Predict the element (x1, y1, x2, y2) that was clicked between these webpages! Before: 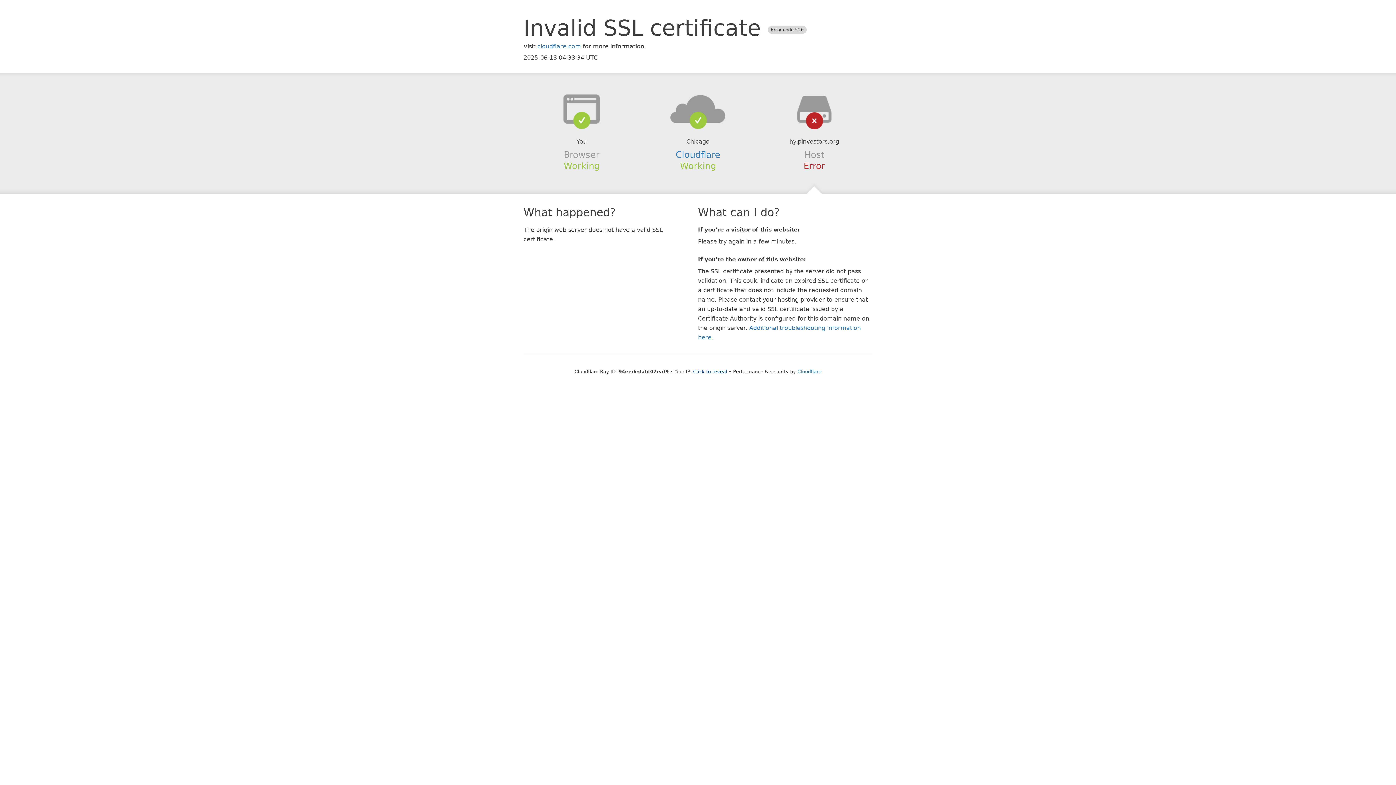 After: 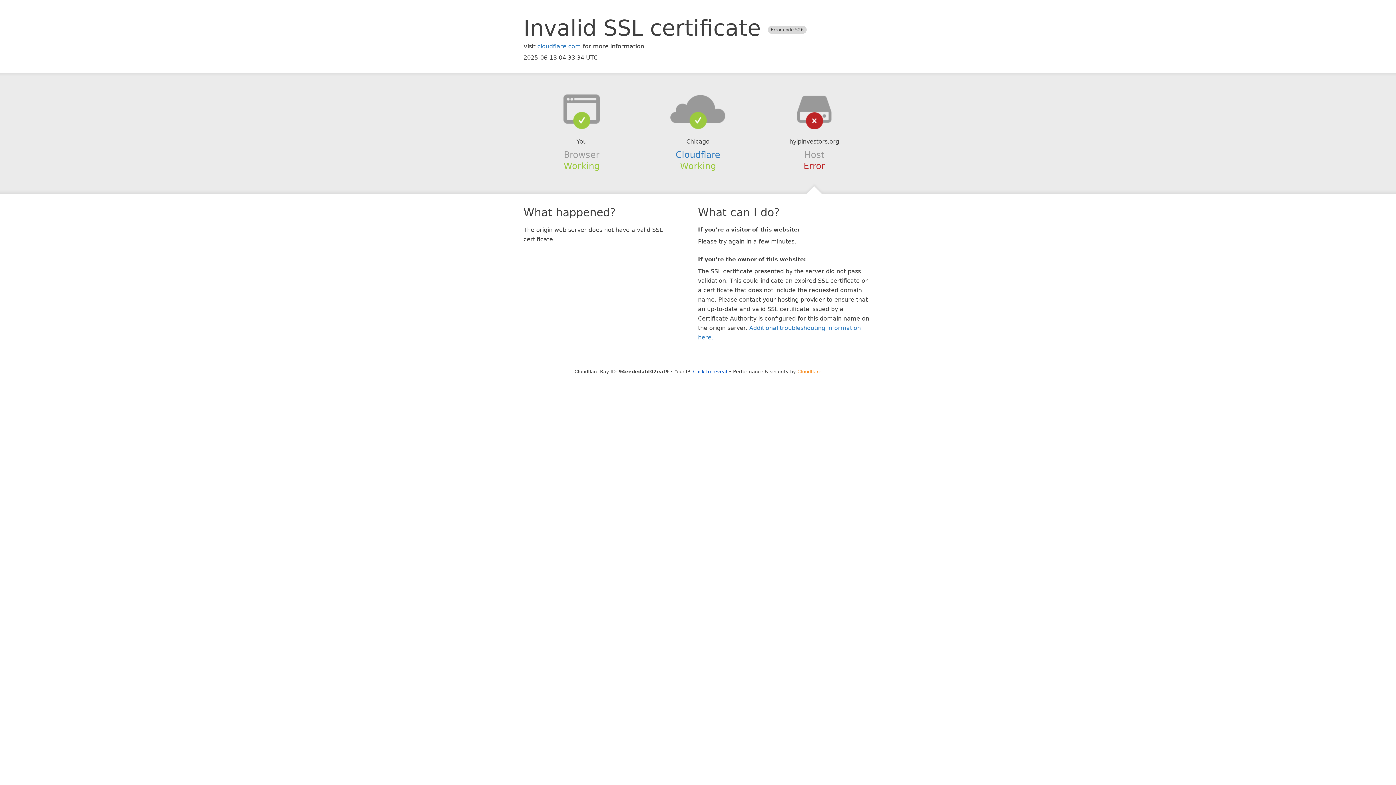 Action: label: Cloudflare bbox: (797, 368, 821, 374)